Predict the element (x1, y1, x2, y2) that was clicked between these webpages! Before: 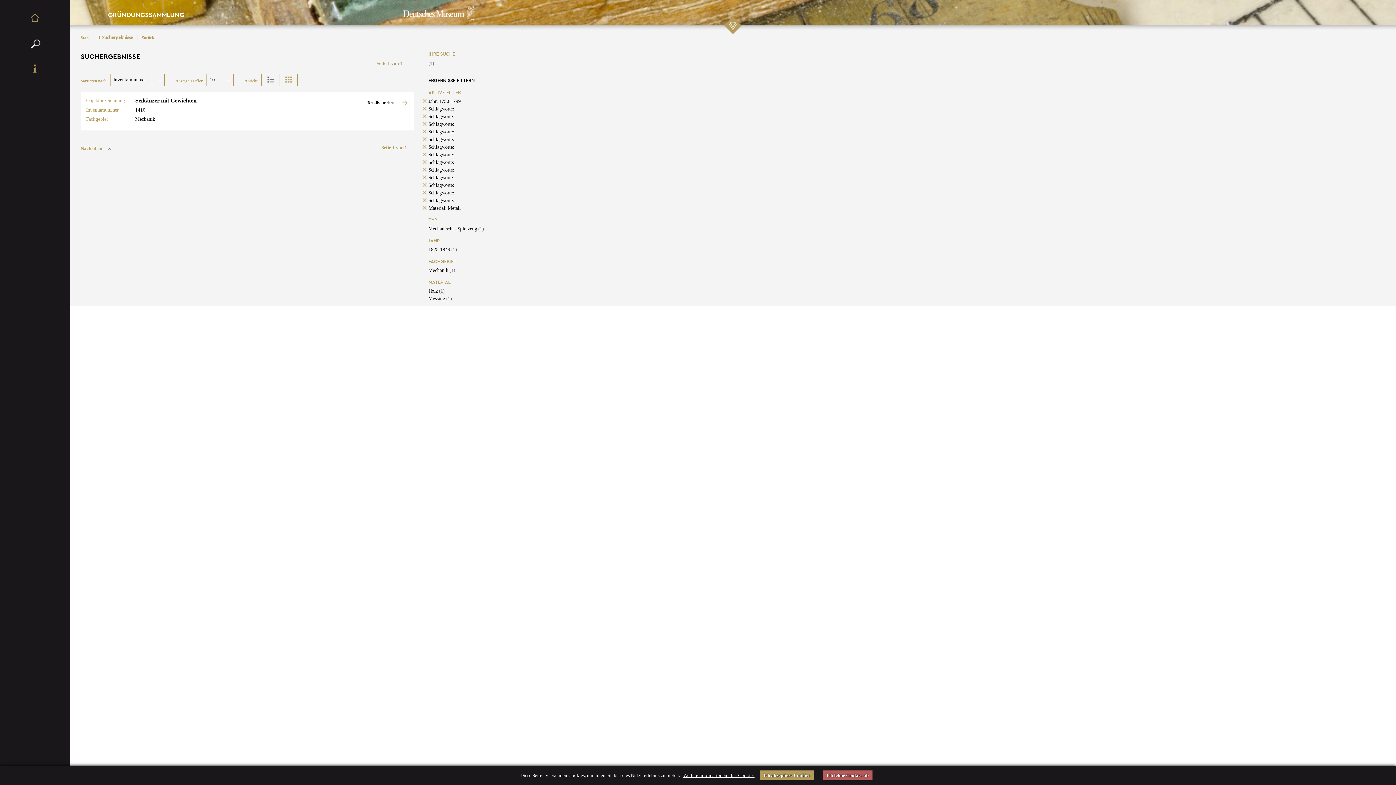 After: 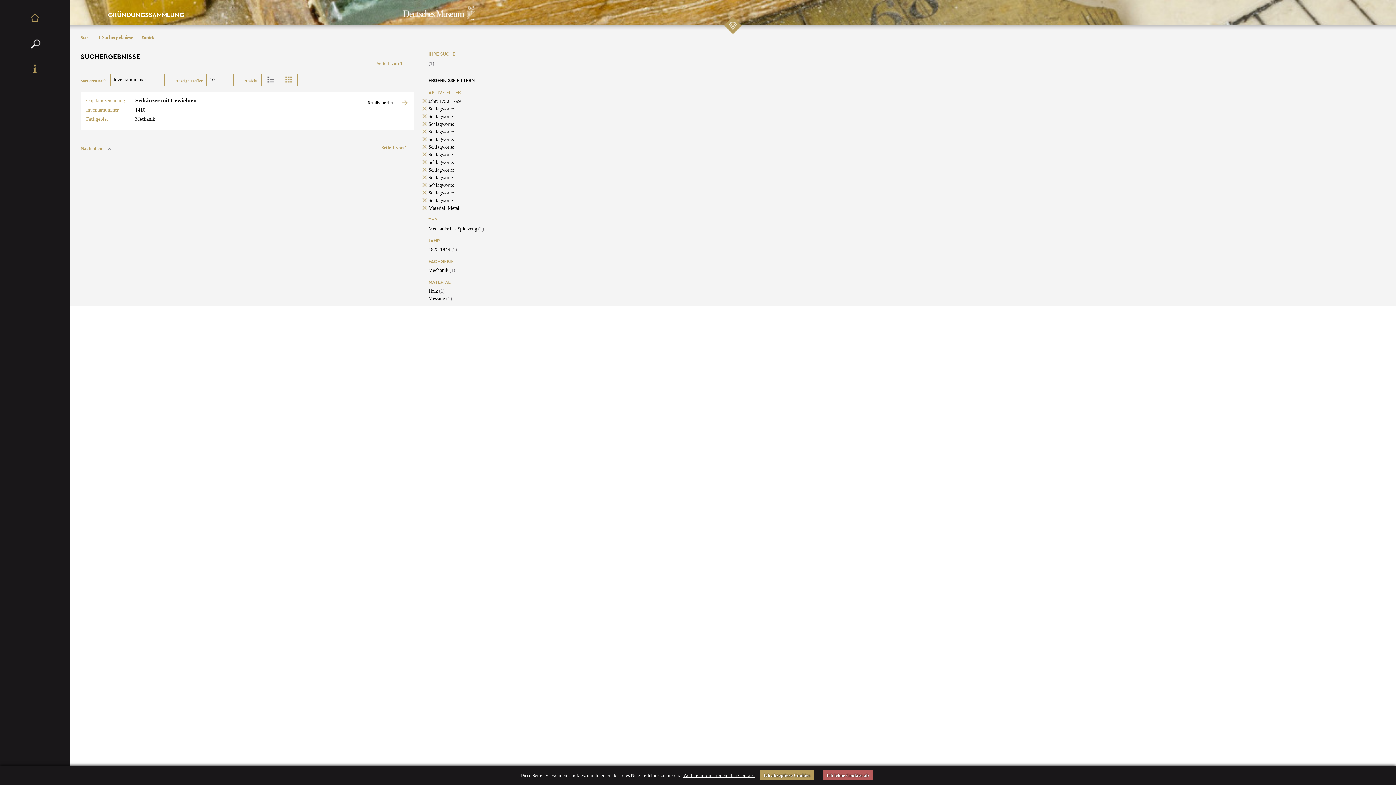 Action: bbox: (428, 113, 454, 119) label: Schlagworte: